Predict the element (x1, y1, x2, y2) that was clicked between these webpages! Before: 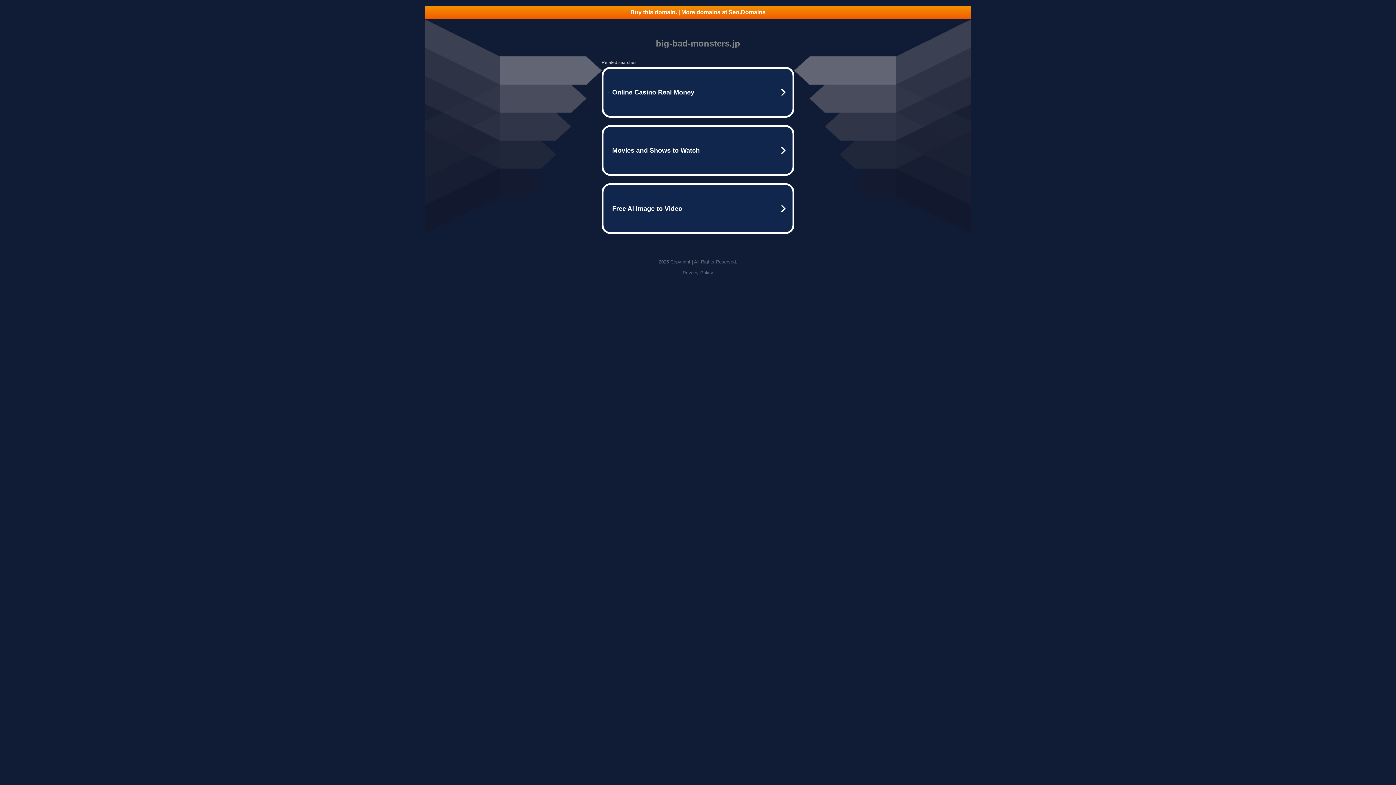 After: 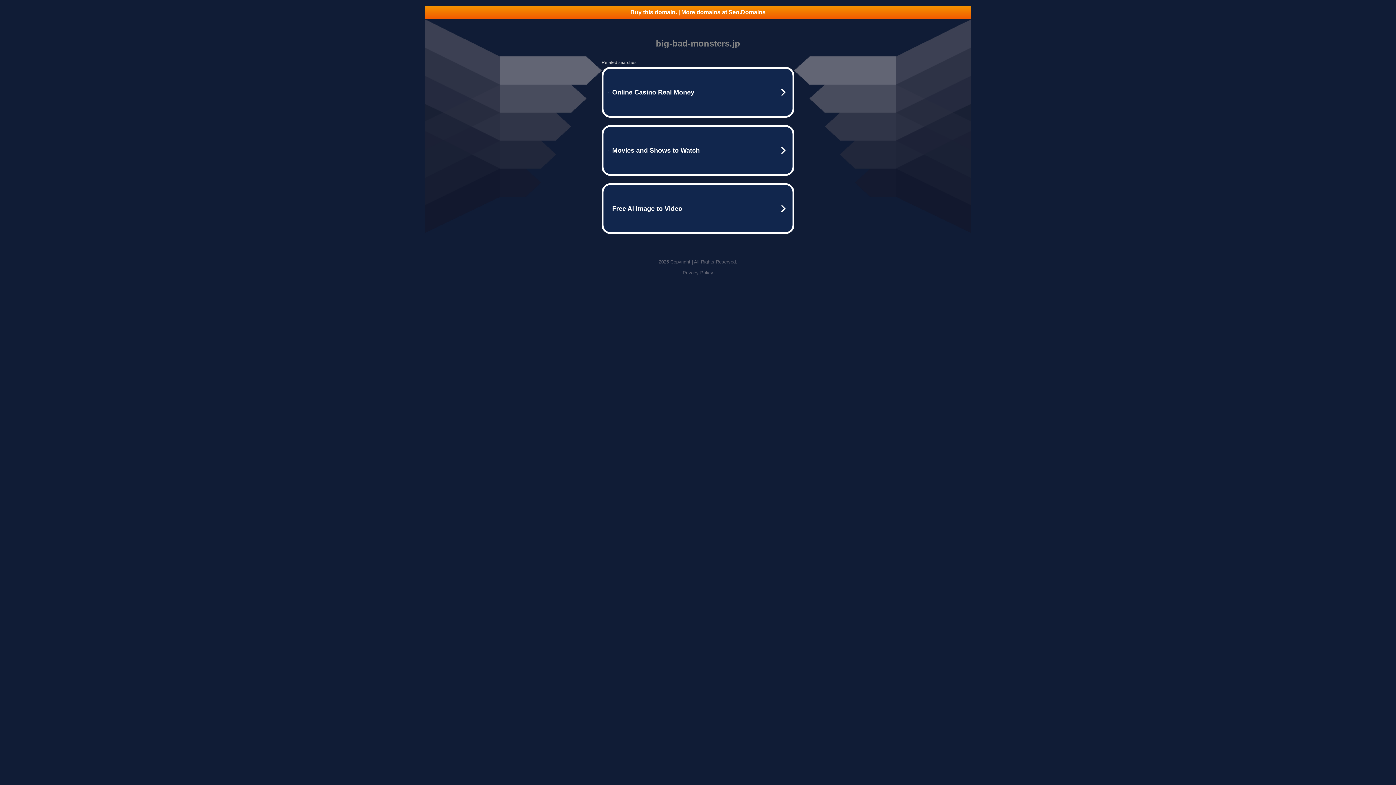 Action: bbox: (425, 5, 970, 18) label: Buy this domain. | More domains at Seo.Domains